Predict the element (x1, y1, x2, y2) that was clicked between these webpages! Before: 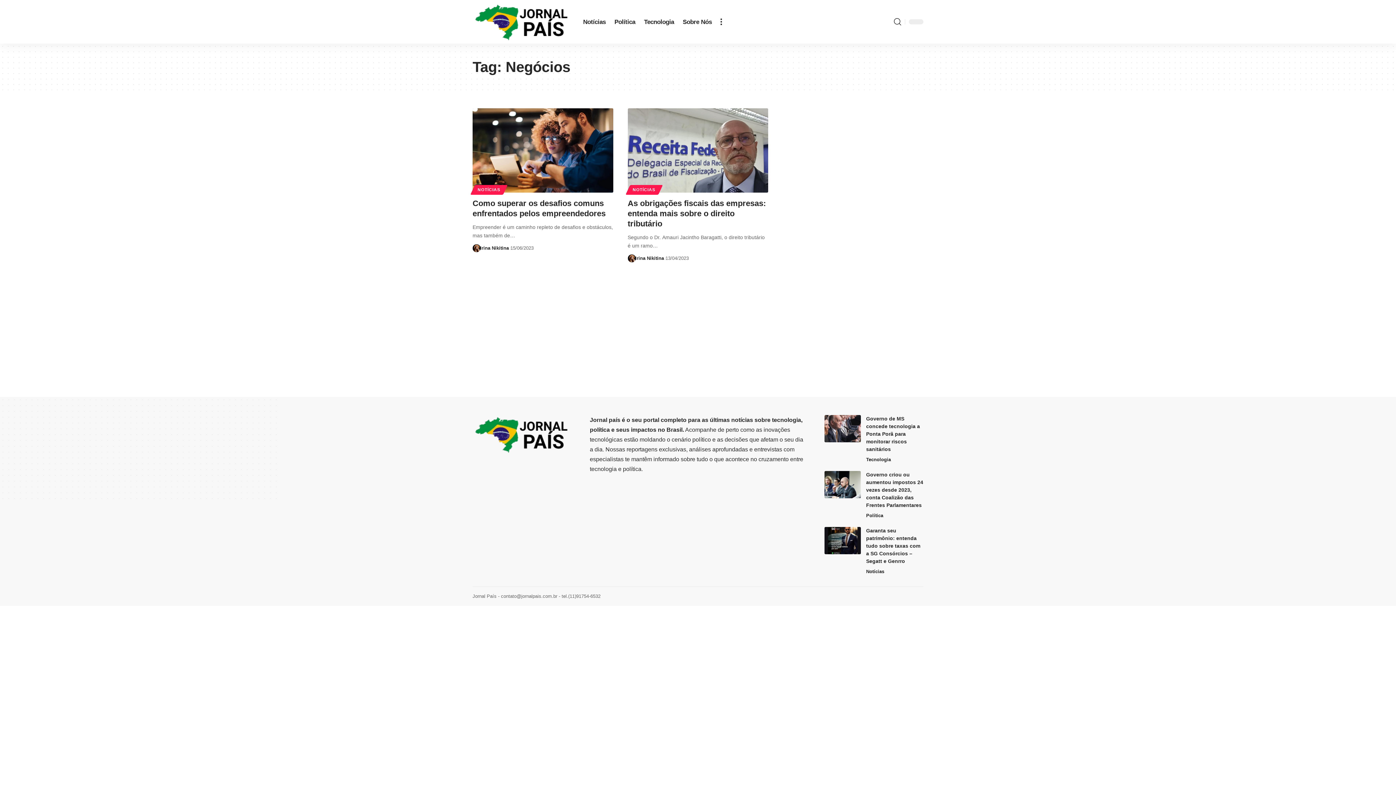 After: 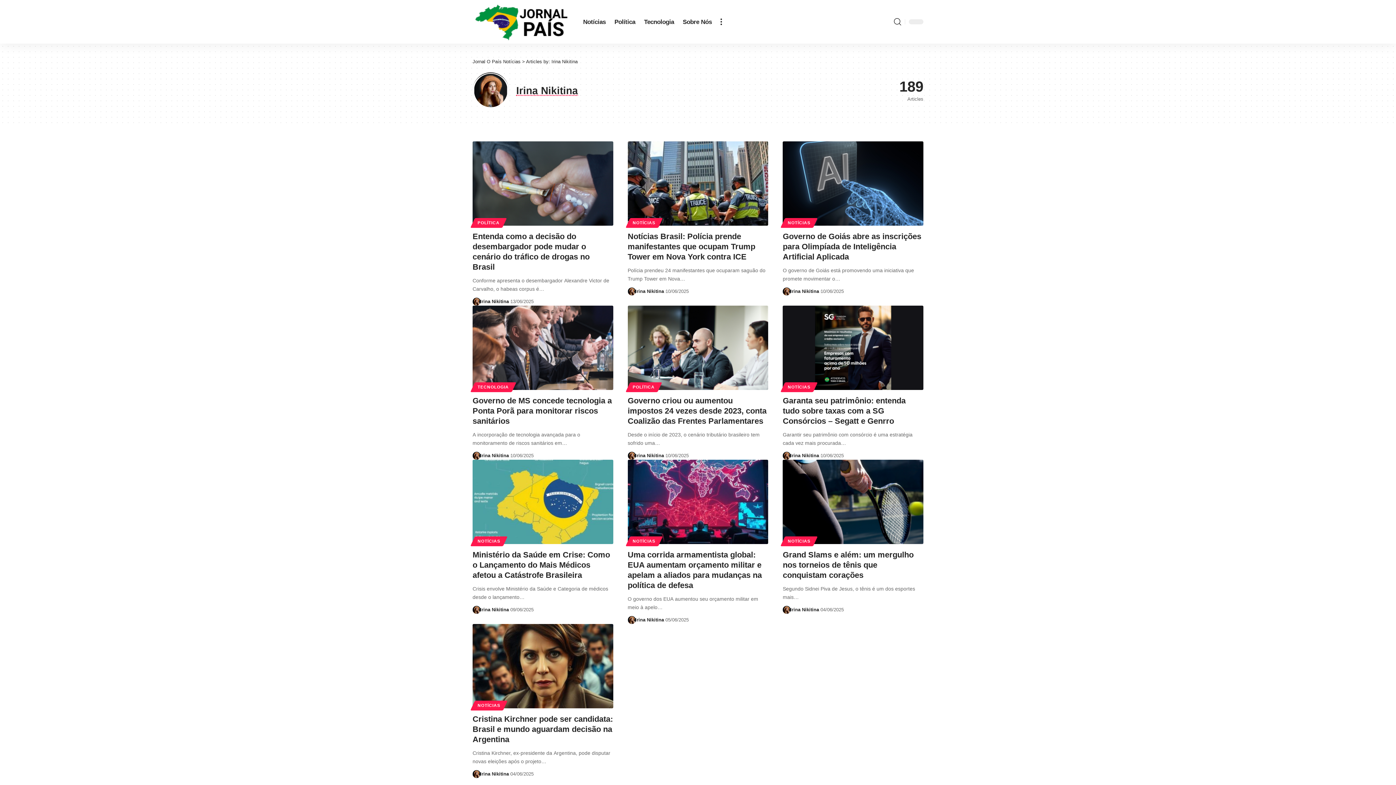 Action: label: Irina Nikitina bbox: (635, 254, 664, 262)